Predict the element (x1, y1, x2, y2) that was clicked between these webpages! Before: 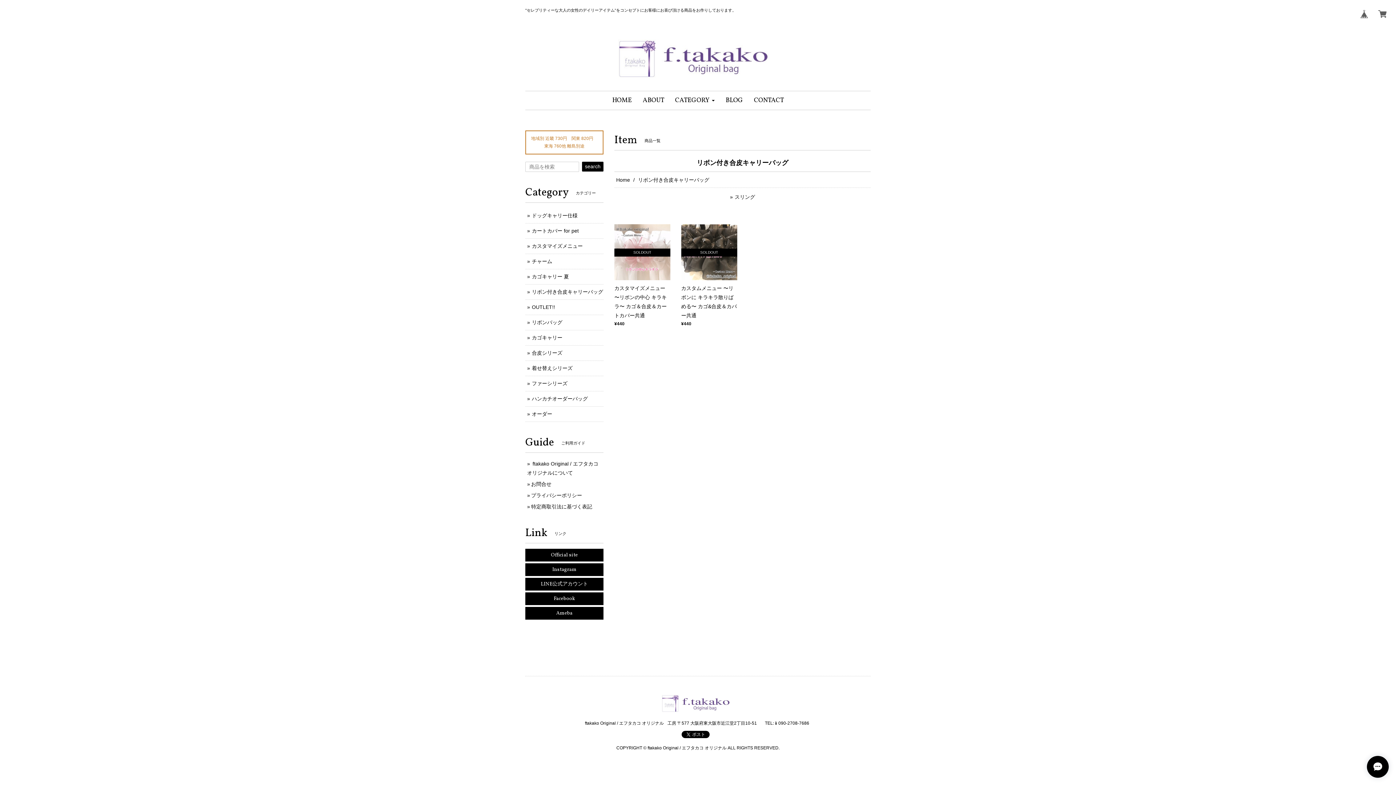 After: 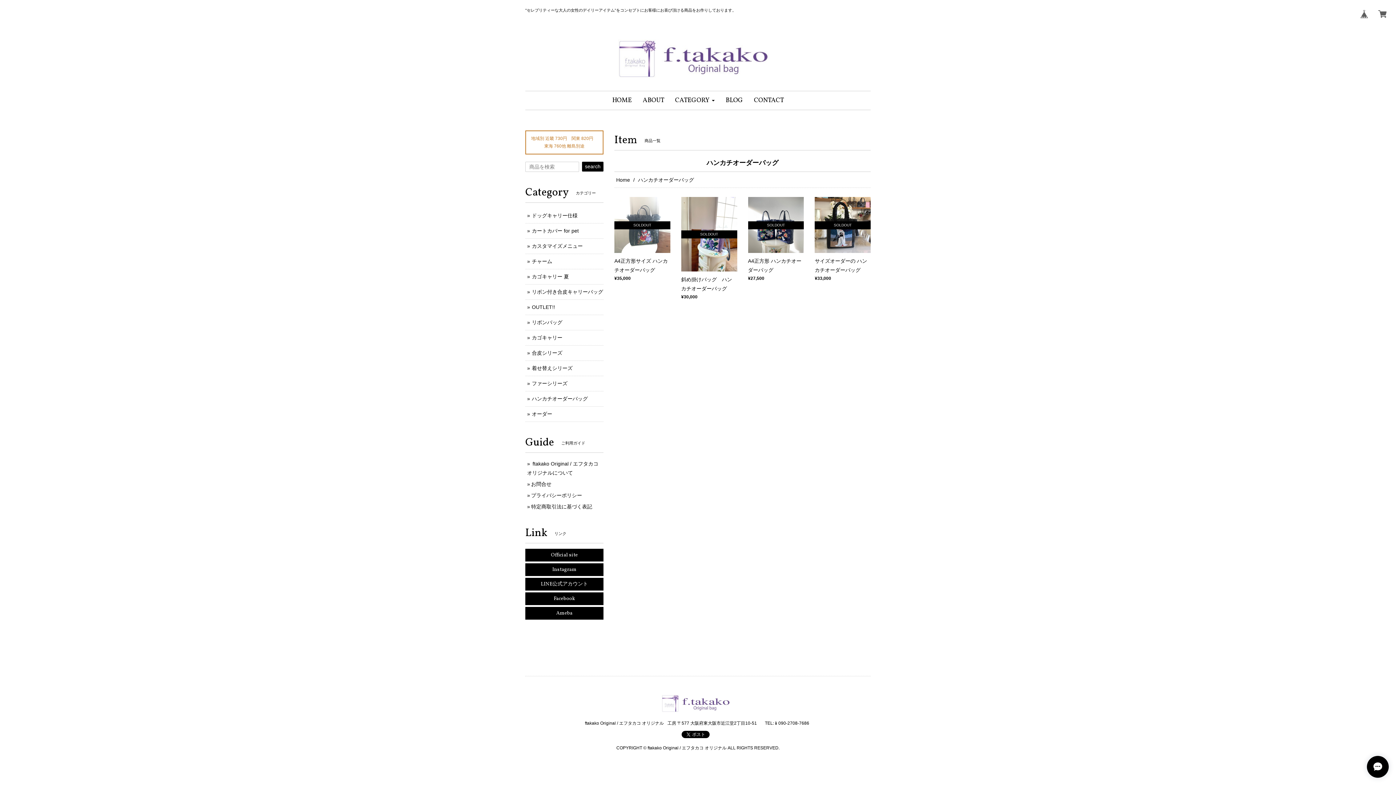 Action: bbox: (532, 396, 588, 401) label: ハンカチオーダーバッグ